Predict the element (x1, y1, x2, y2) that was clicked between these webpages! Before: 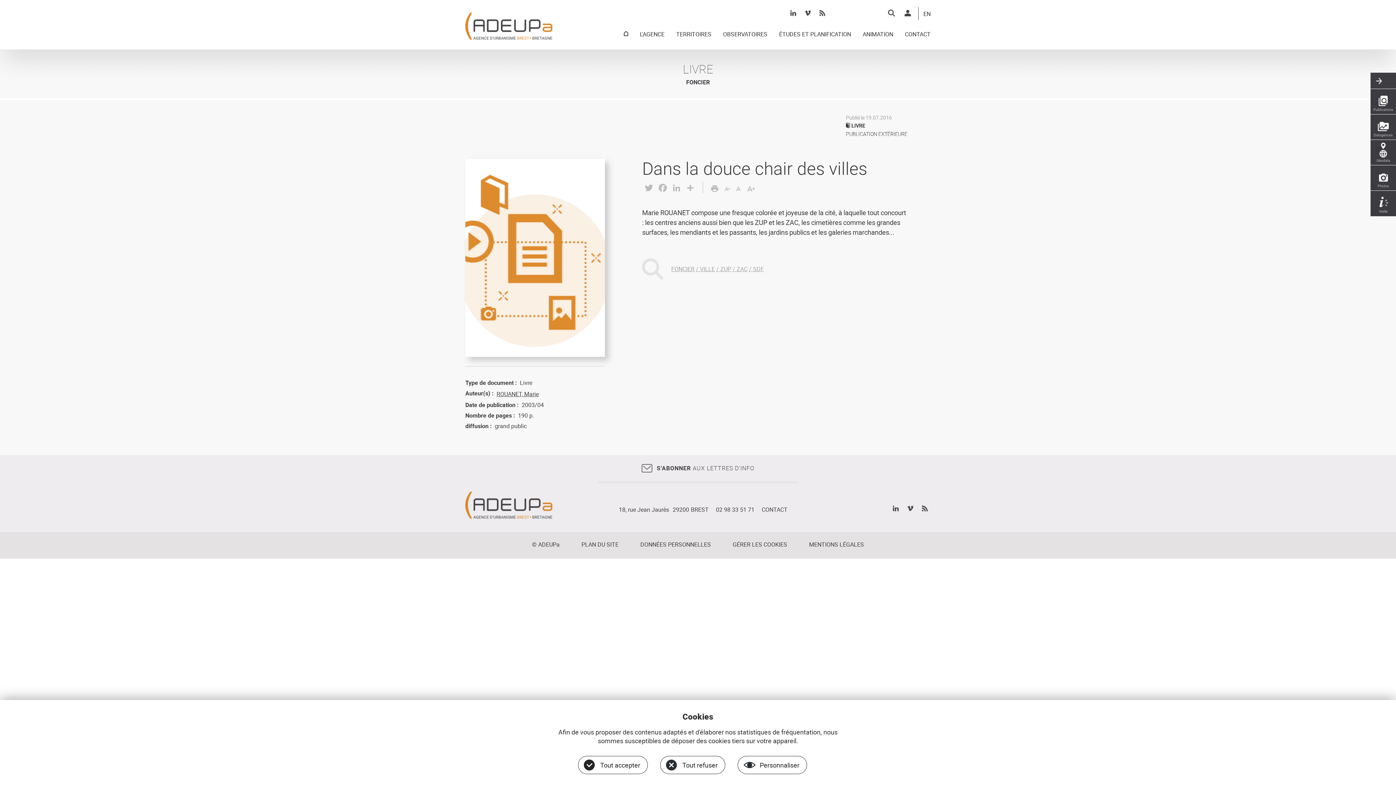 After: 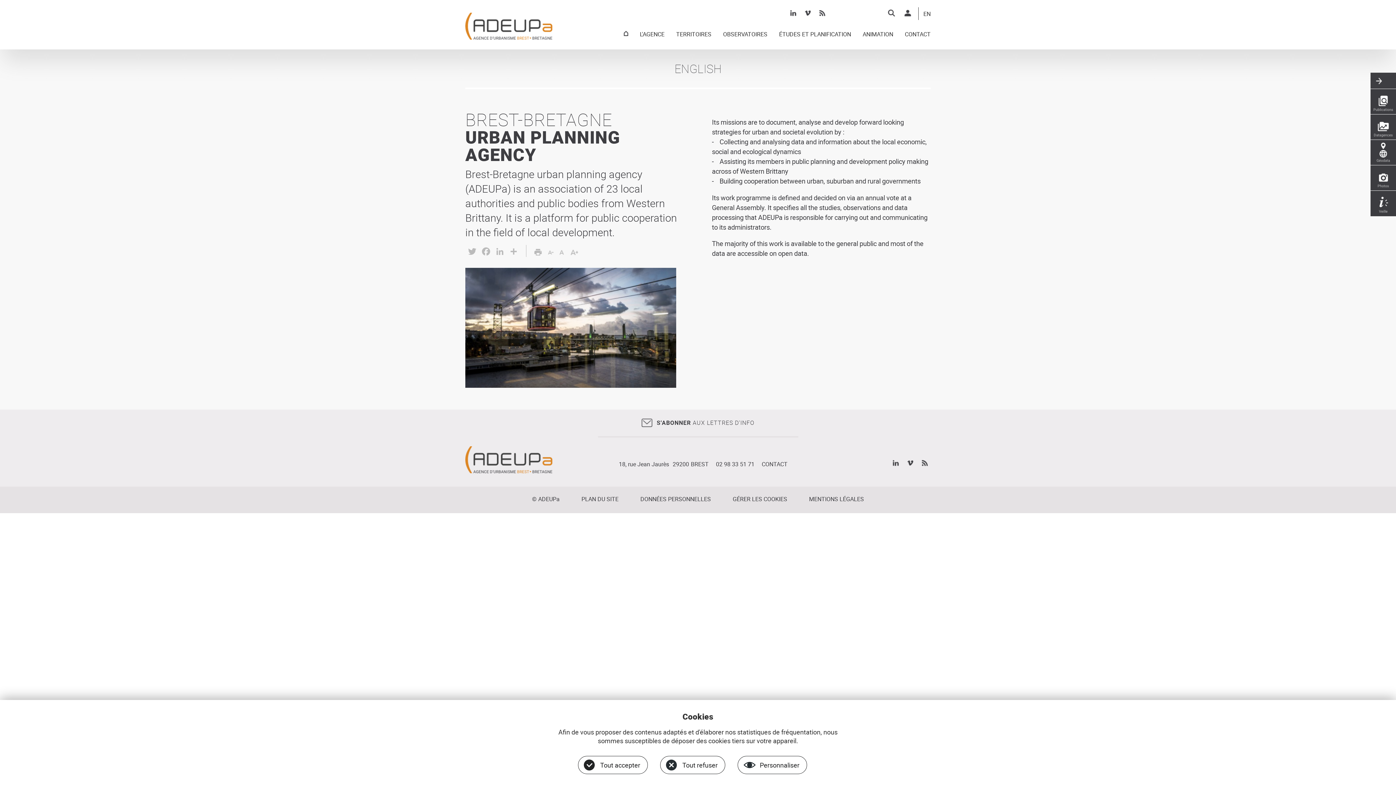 Action: label: EN bbox: (923, 10, 930, 20)